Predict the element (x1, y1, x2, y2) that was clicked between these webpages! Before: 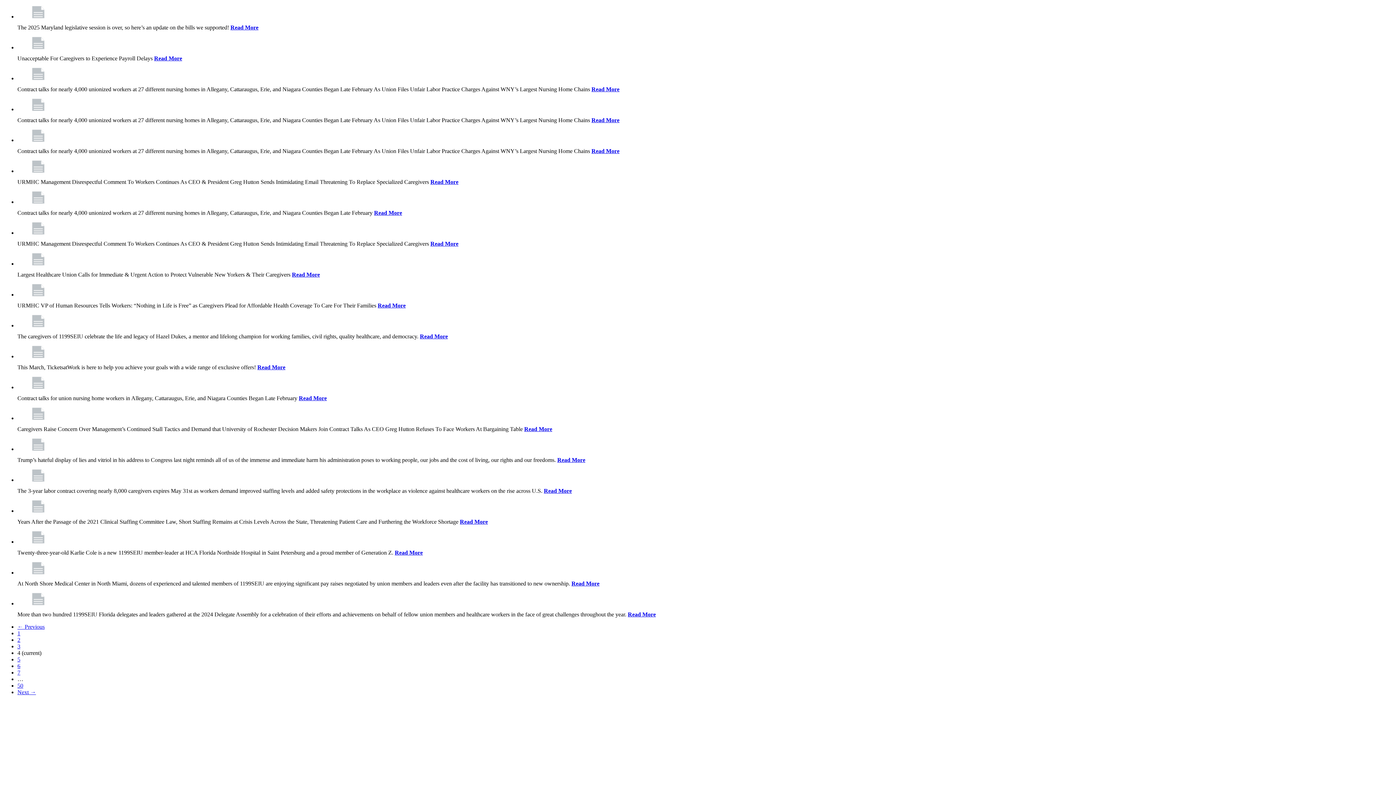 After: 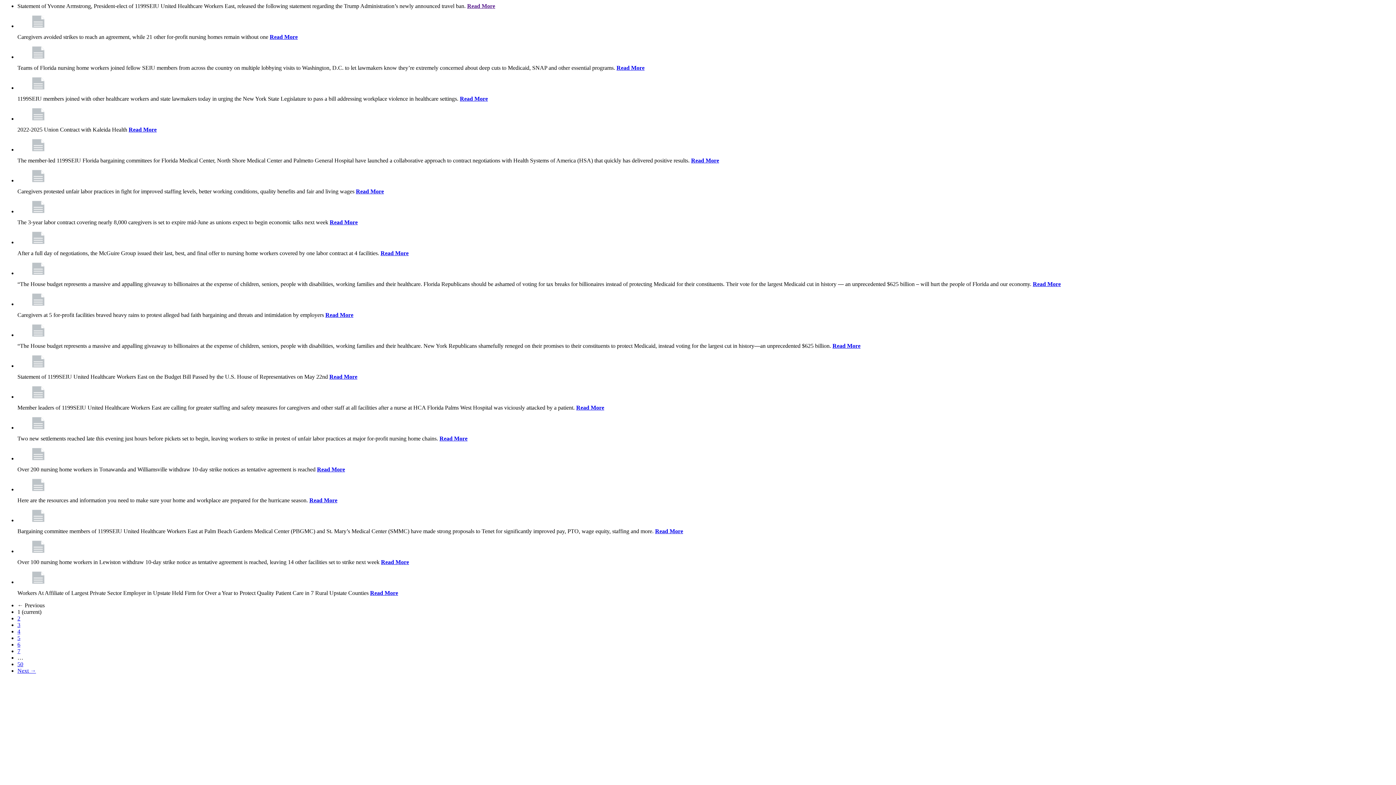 Action: bbox: (17, 630, 20, 636) label: 1